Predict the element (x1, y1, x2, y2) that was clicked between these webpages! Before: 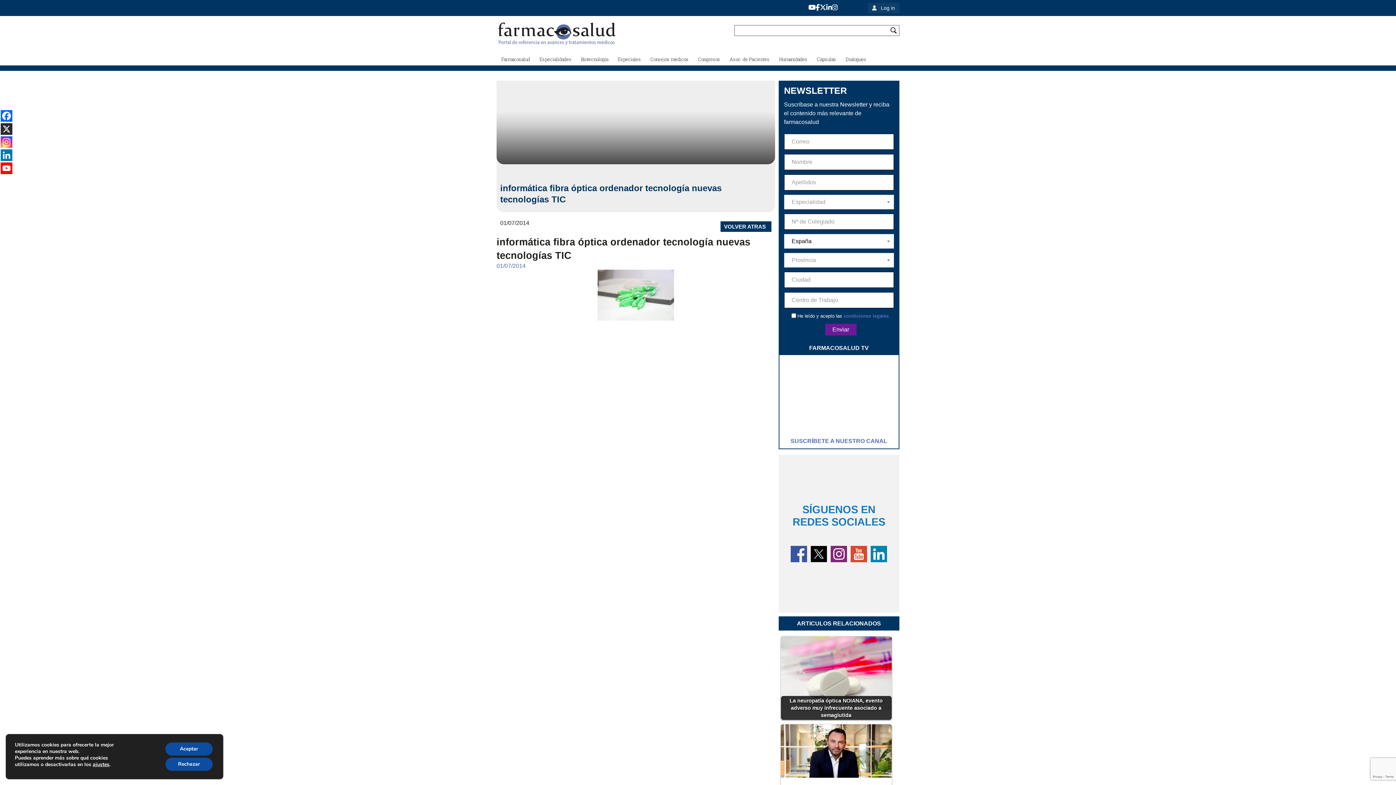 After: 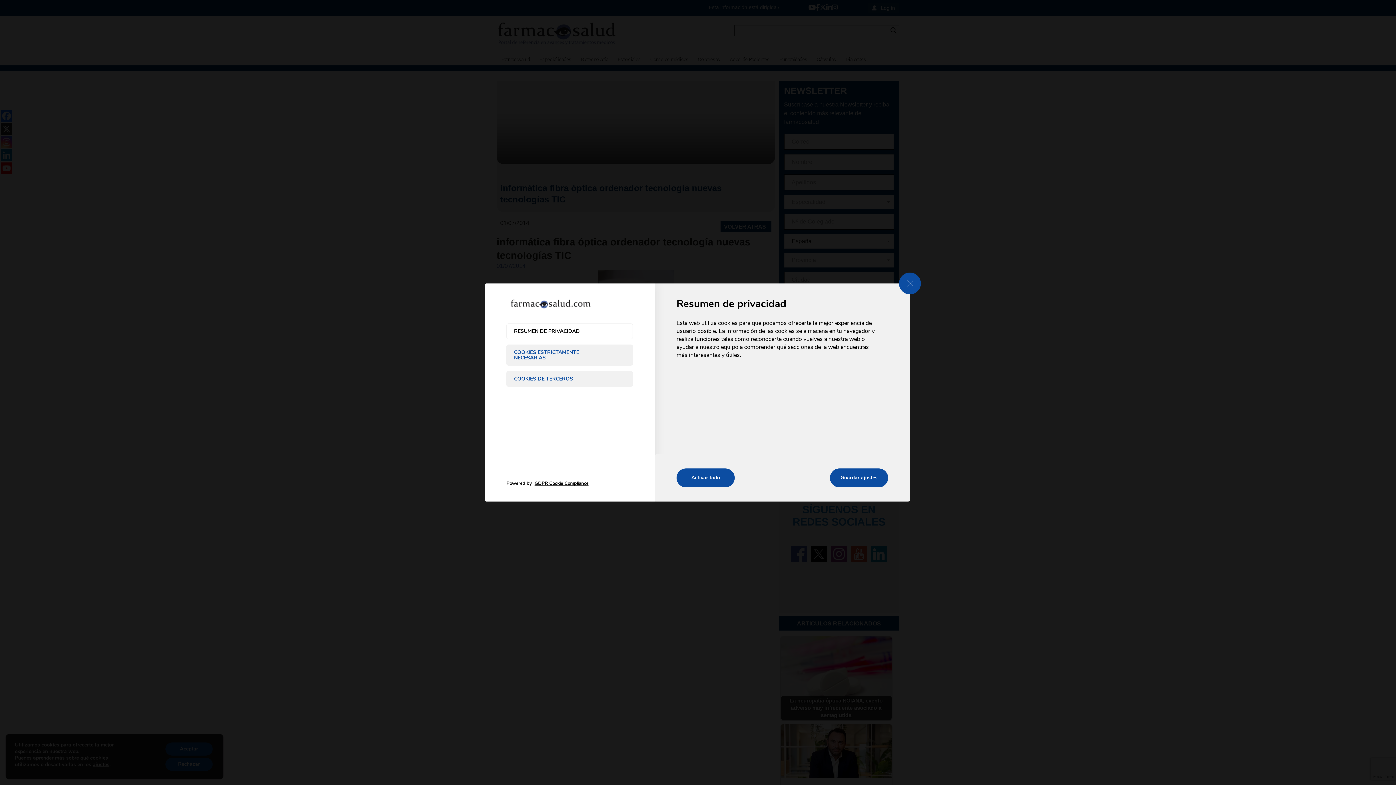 Action: bbox: (92, 761, 109, 768) label: ajustes